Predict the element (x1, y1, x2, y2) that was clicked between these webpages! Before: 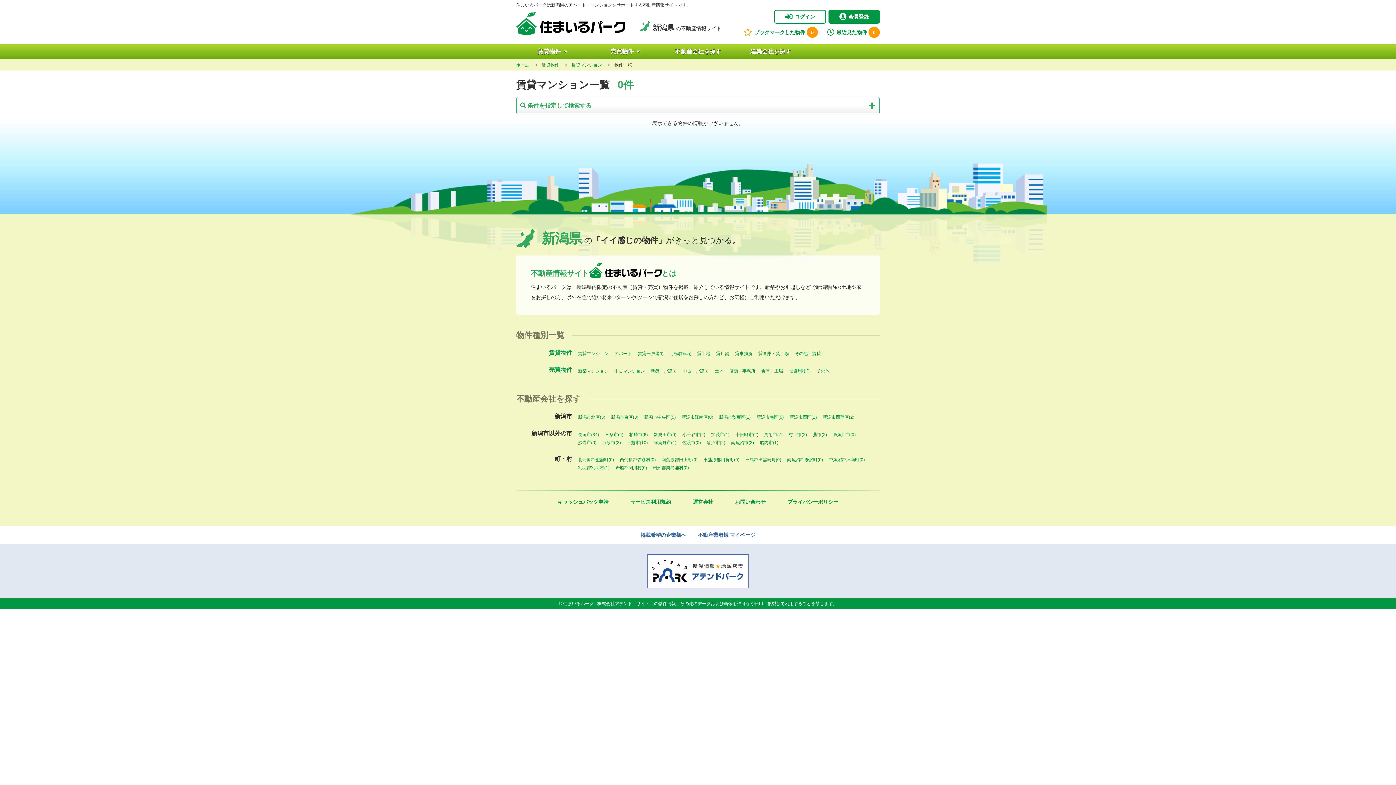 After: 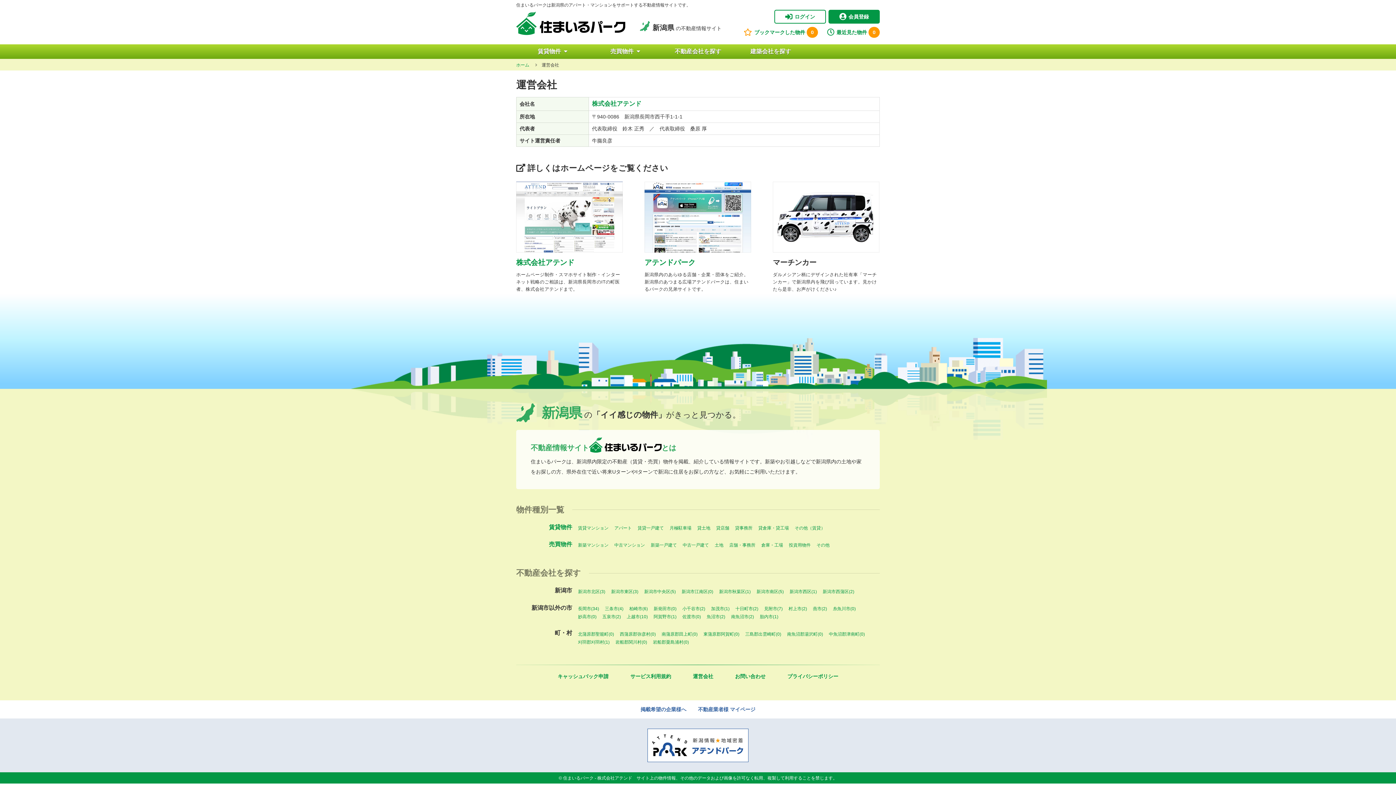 Action: label: 運営会社 bbox: (682, 493, 723, 511)